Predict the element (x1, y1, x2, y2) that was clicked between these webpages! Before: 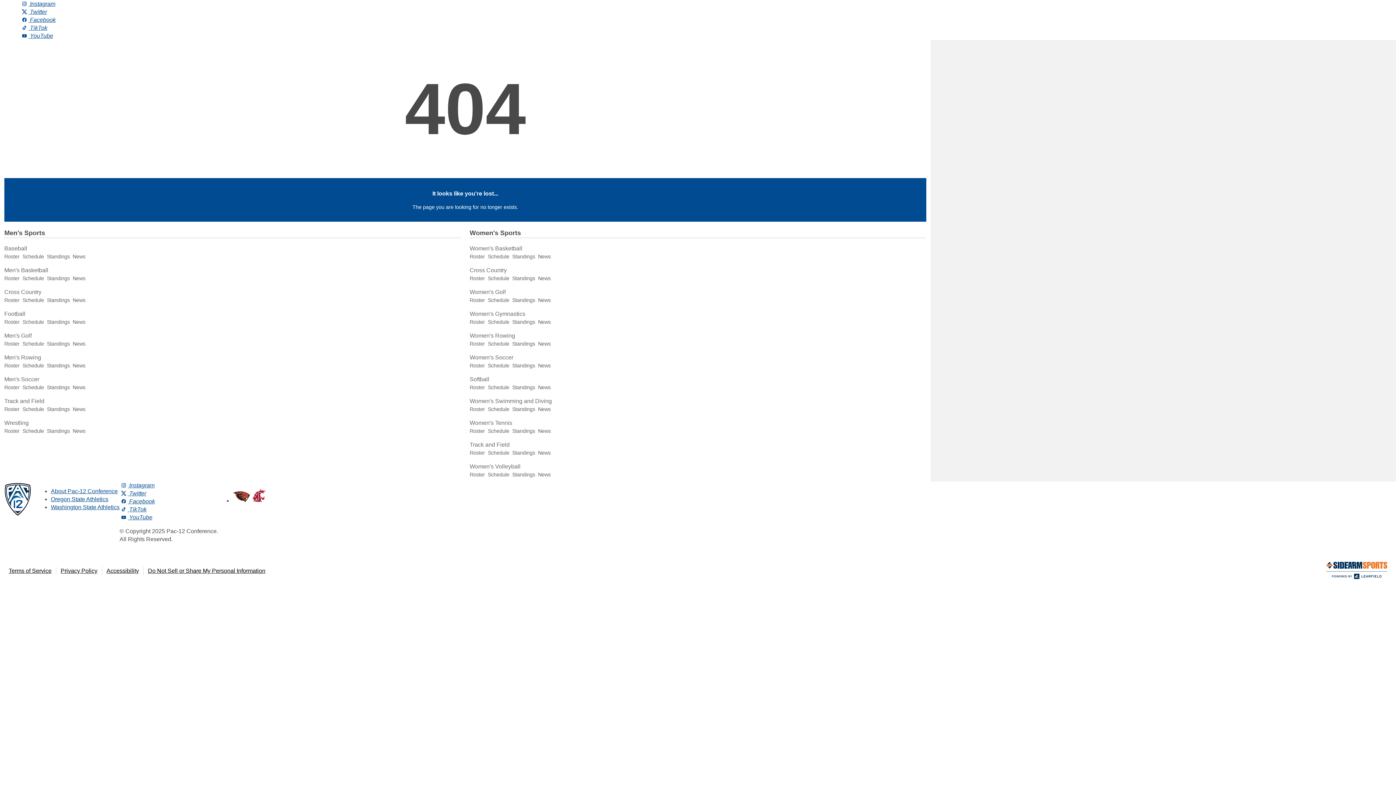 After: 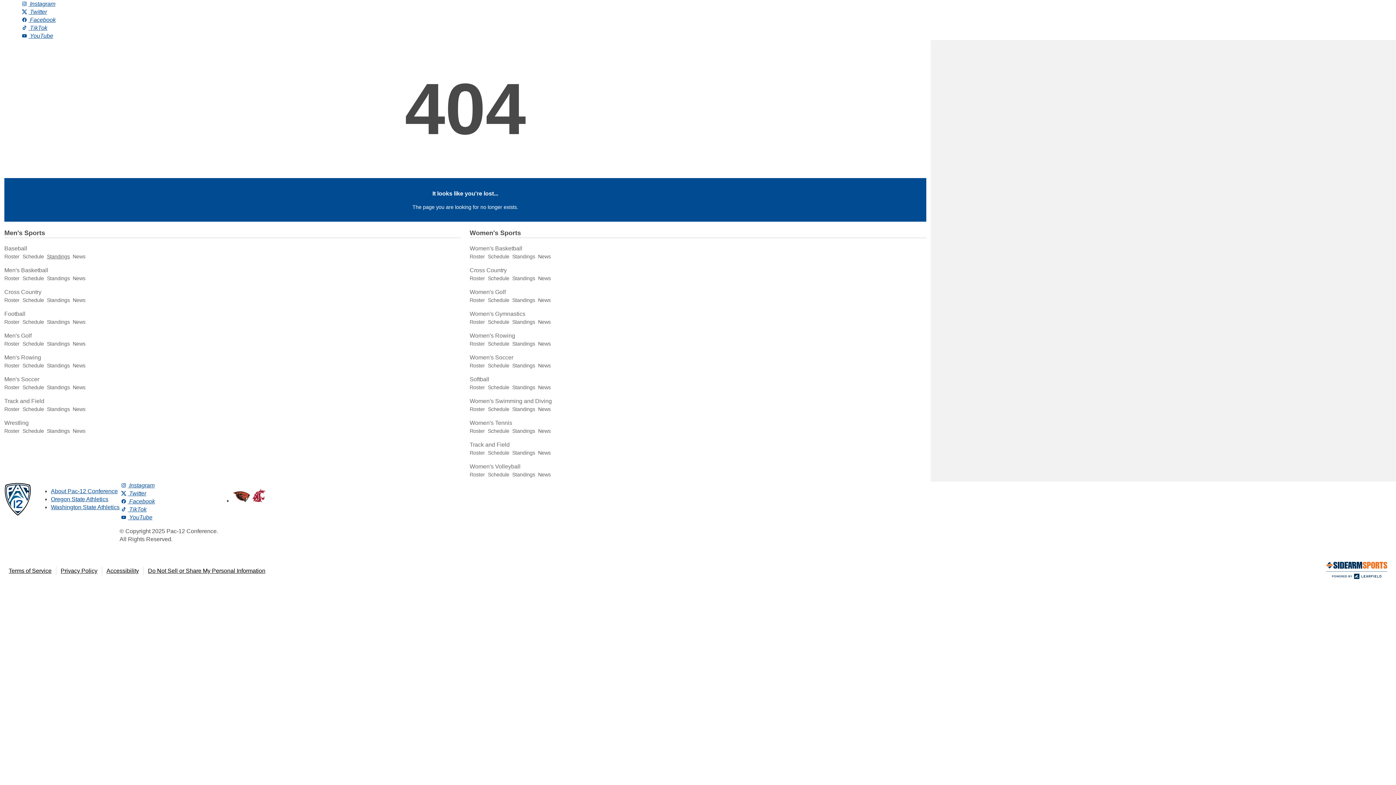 Action: bbox: (46, 253, 69, 259) label: Standings